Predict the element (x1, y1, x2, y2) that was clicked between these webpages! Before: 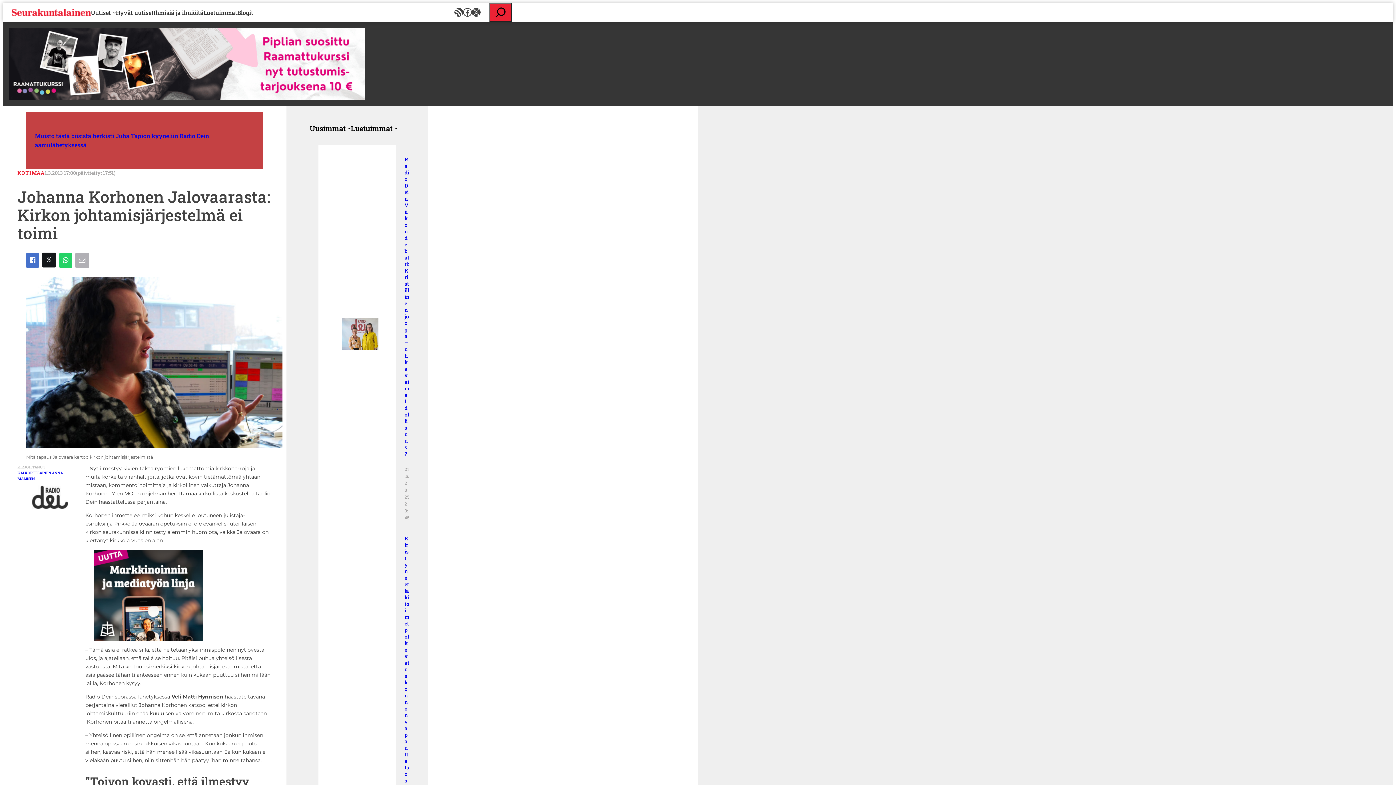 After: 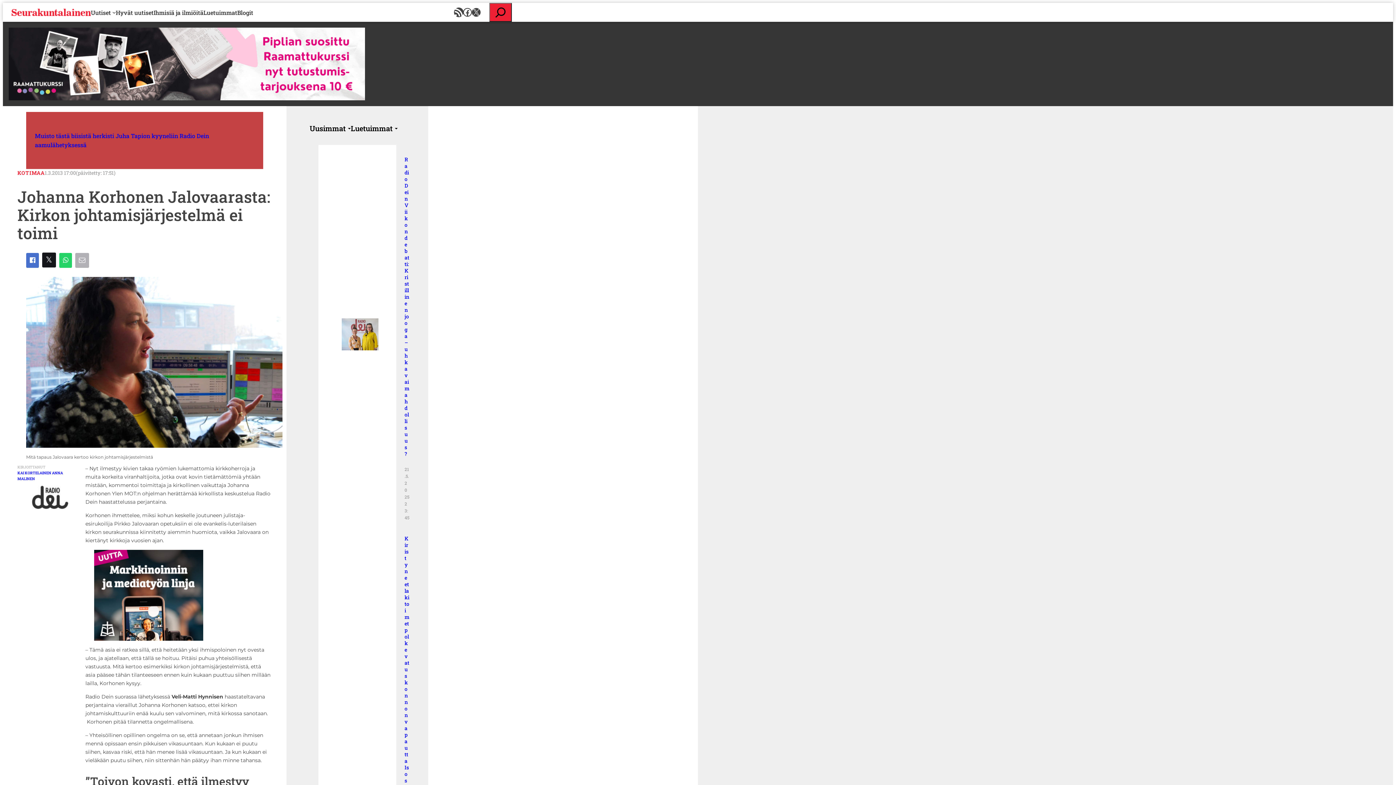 Action: label: RSS Feed bbox: (454, 8, 463, 16)